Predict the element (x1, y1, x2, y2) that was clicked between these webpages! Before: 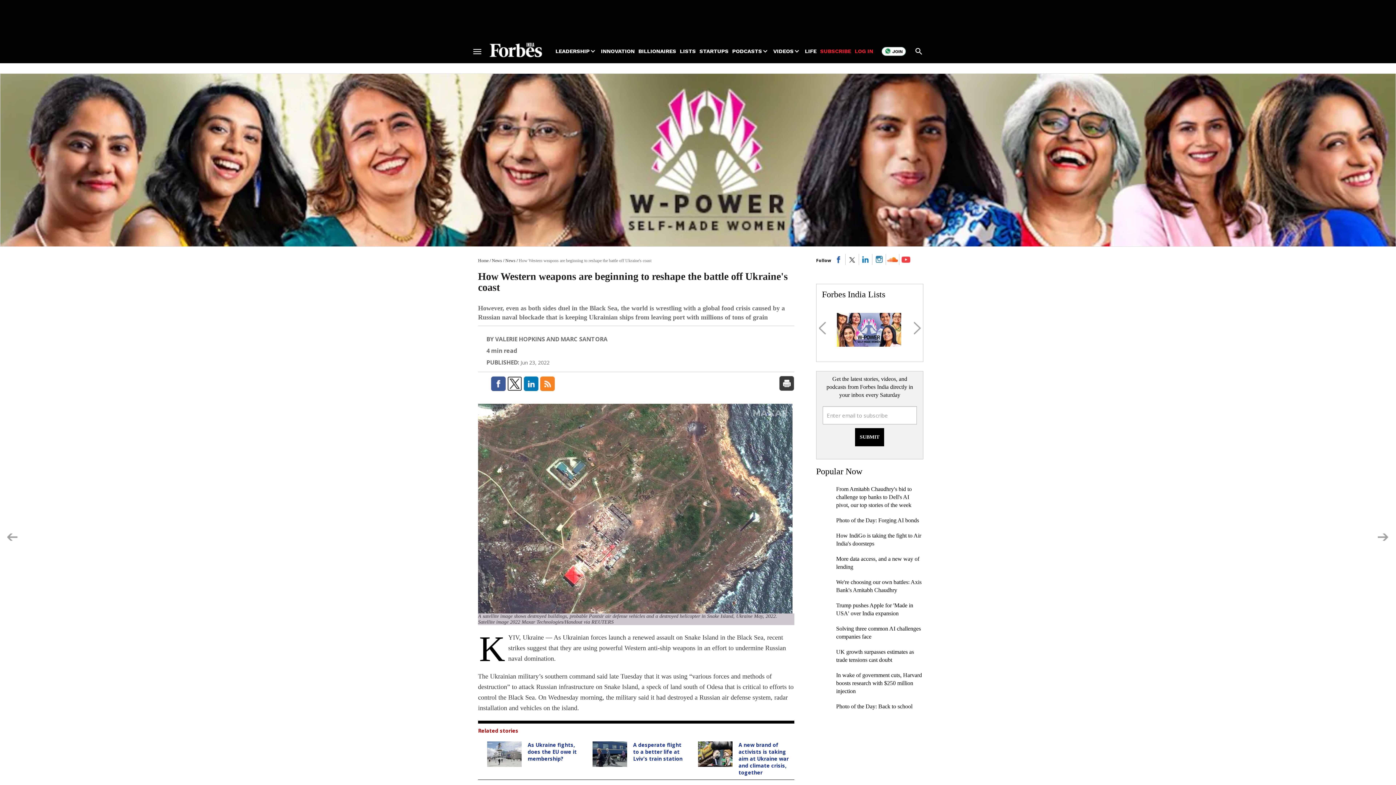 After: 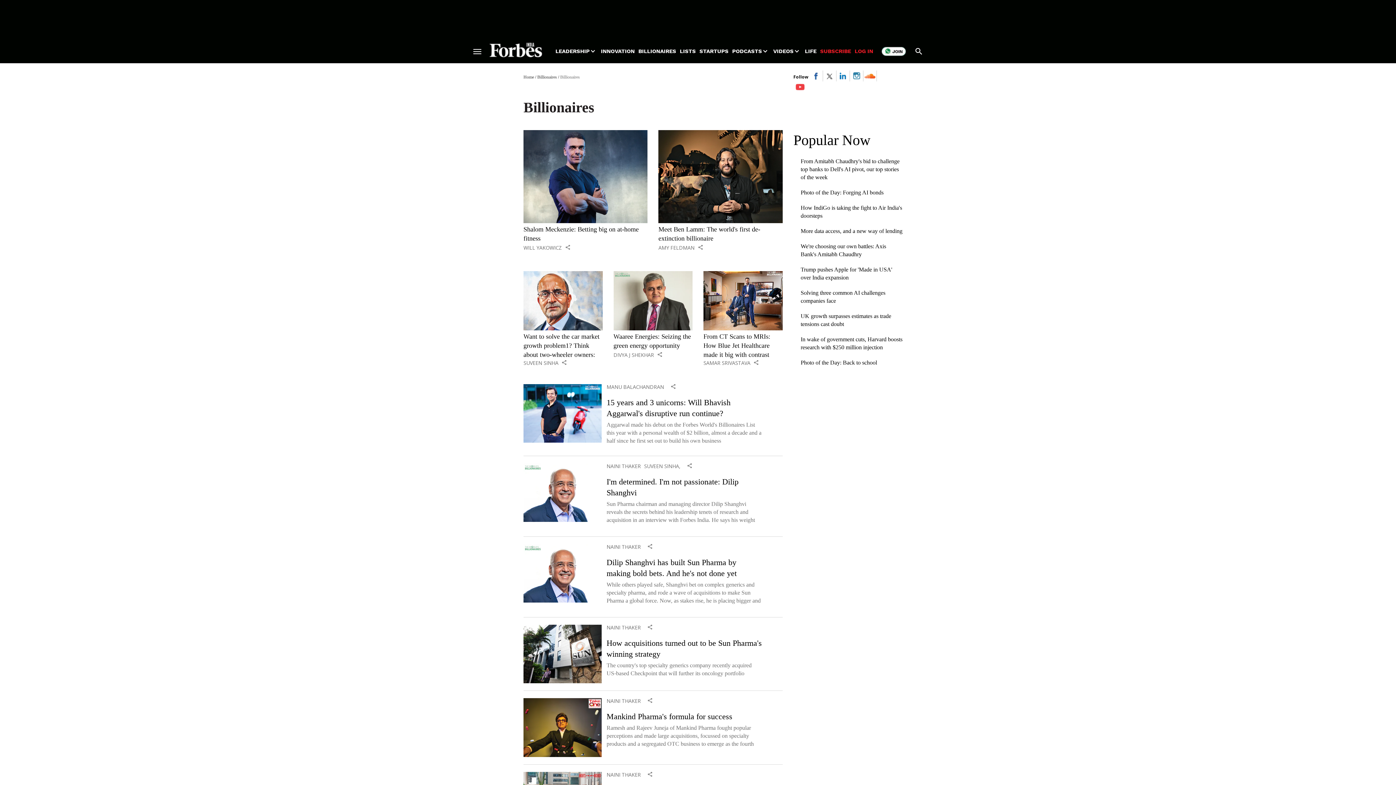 Action: label: BILLIONAIRES bbox: (638, 47, 676, 54)